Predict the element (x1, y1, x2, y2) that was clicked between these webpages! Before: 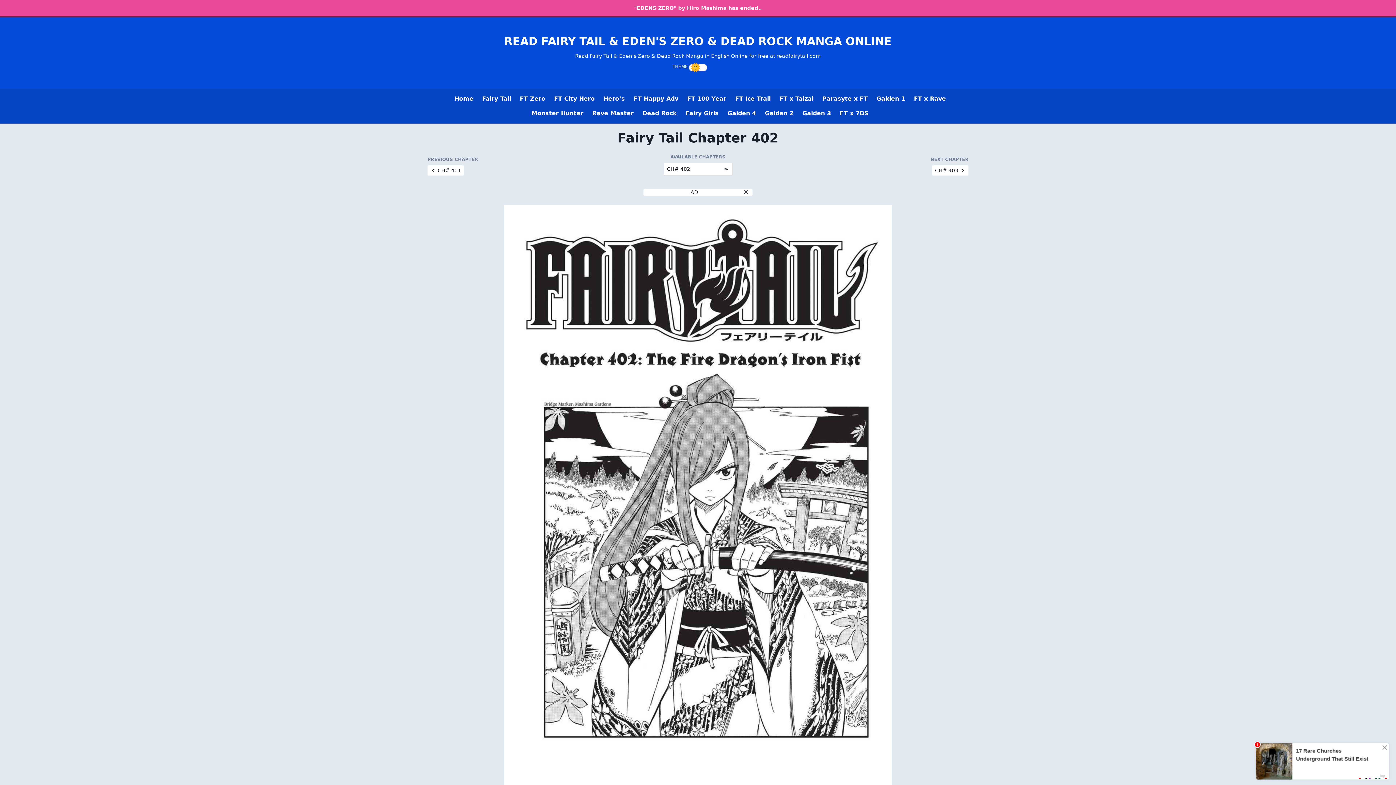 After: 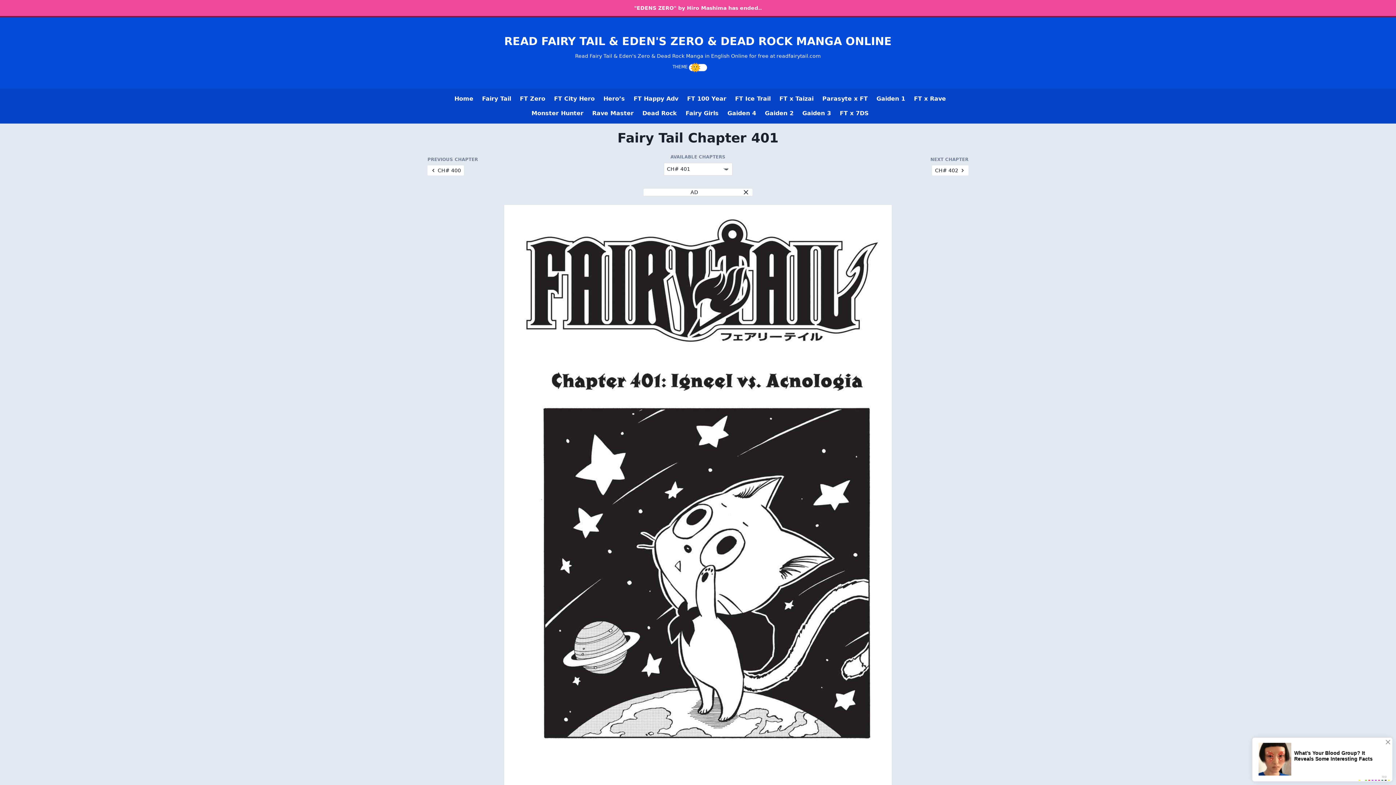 Action: bbox: (427, 165, 464, 175) label: CH# 401